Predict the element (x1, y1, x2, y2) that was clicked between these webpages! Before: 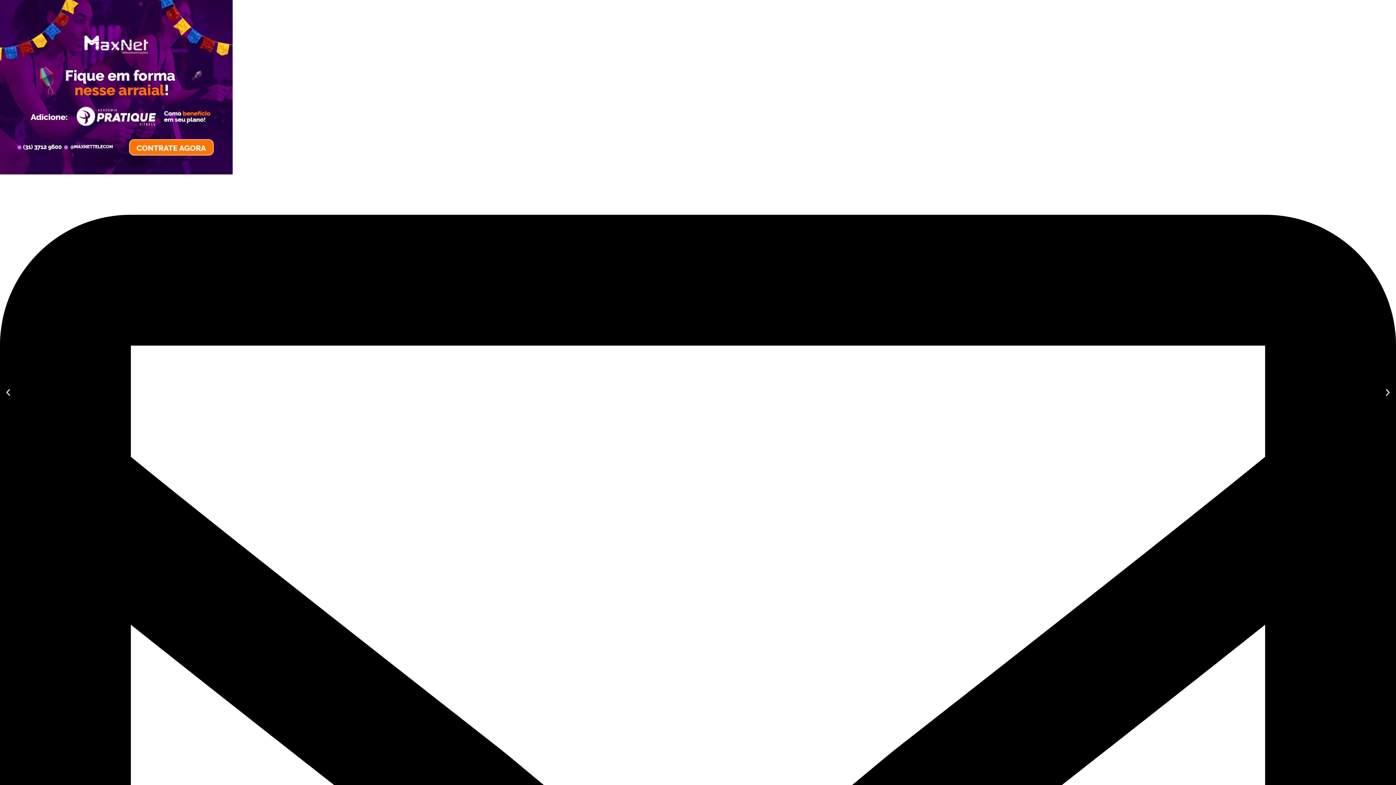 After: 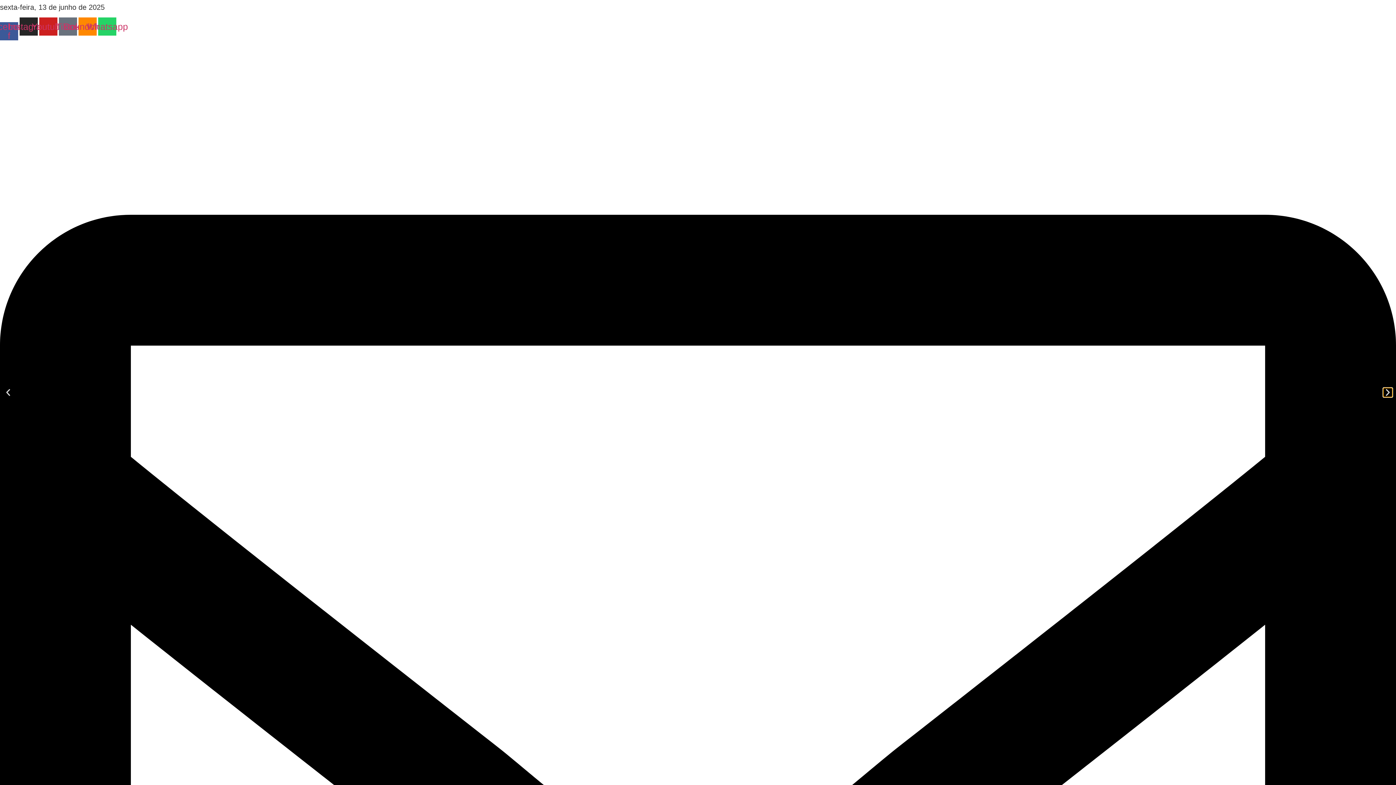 Action: bbox: (1383, 388, 1392, 397) label: Próximo slide